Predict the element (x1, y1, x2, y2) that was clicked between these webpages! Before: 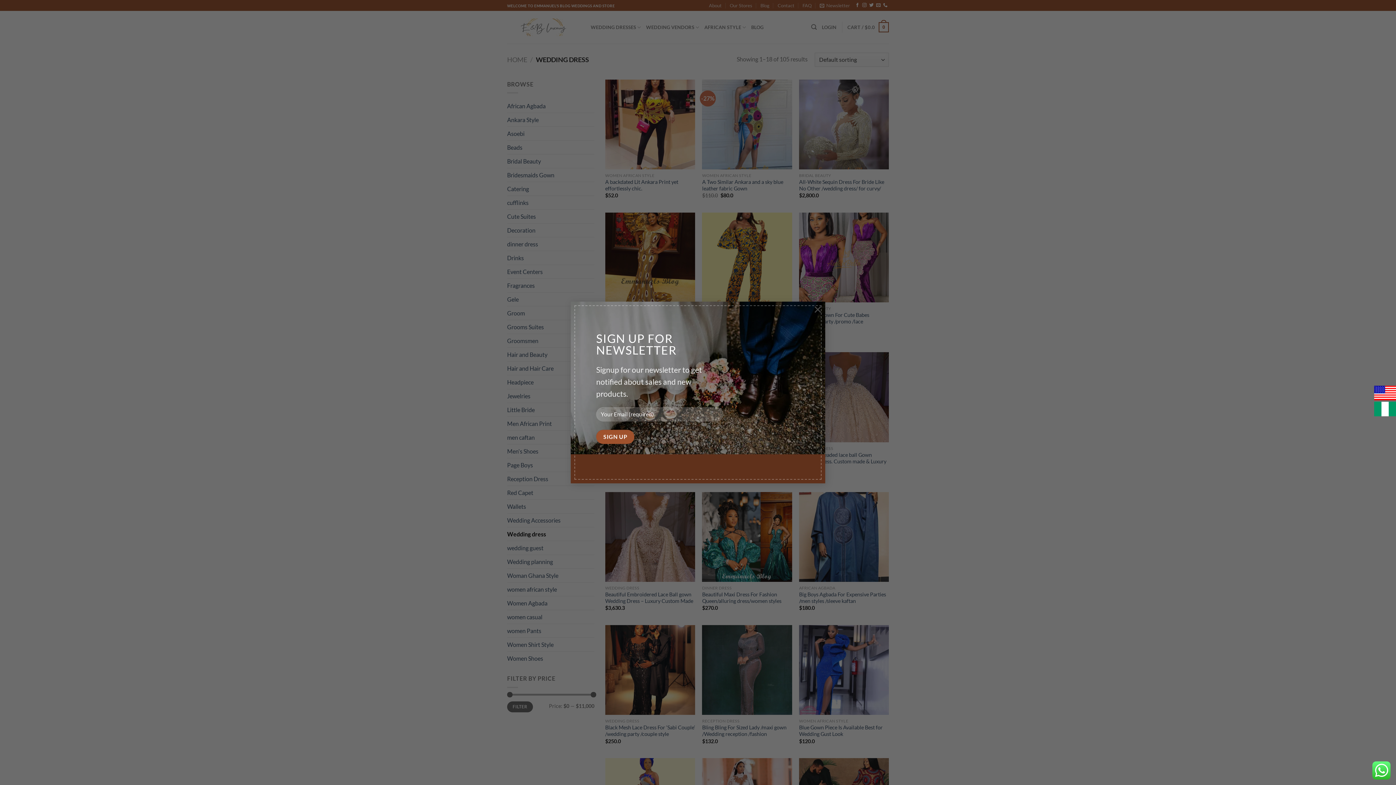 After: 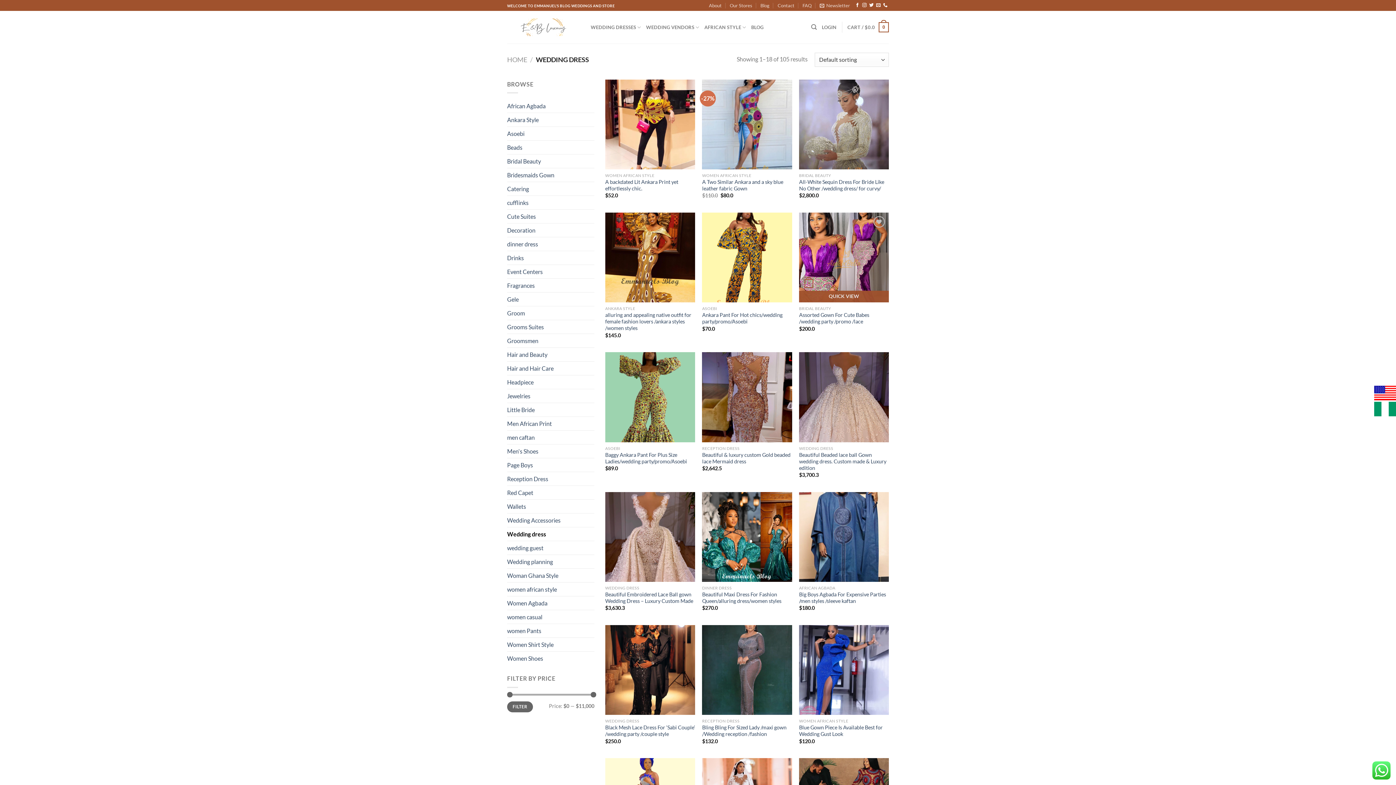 Action: label: × bbox: (810, 301, 825, 316)